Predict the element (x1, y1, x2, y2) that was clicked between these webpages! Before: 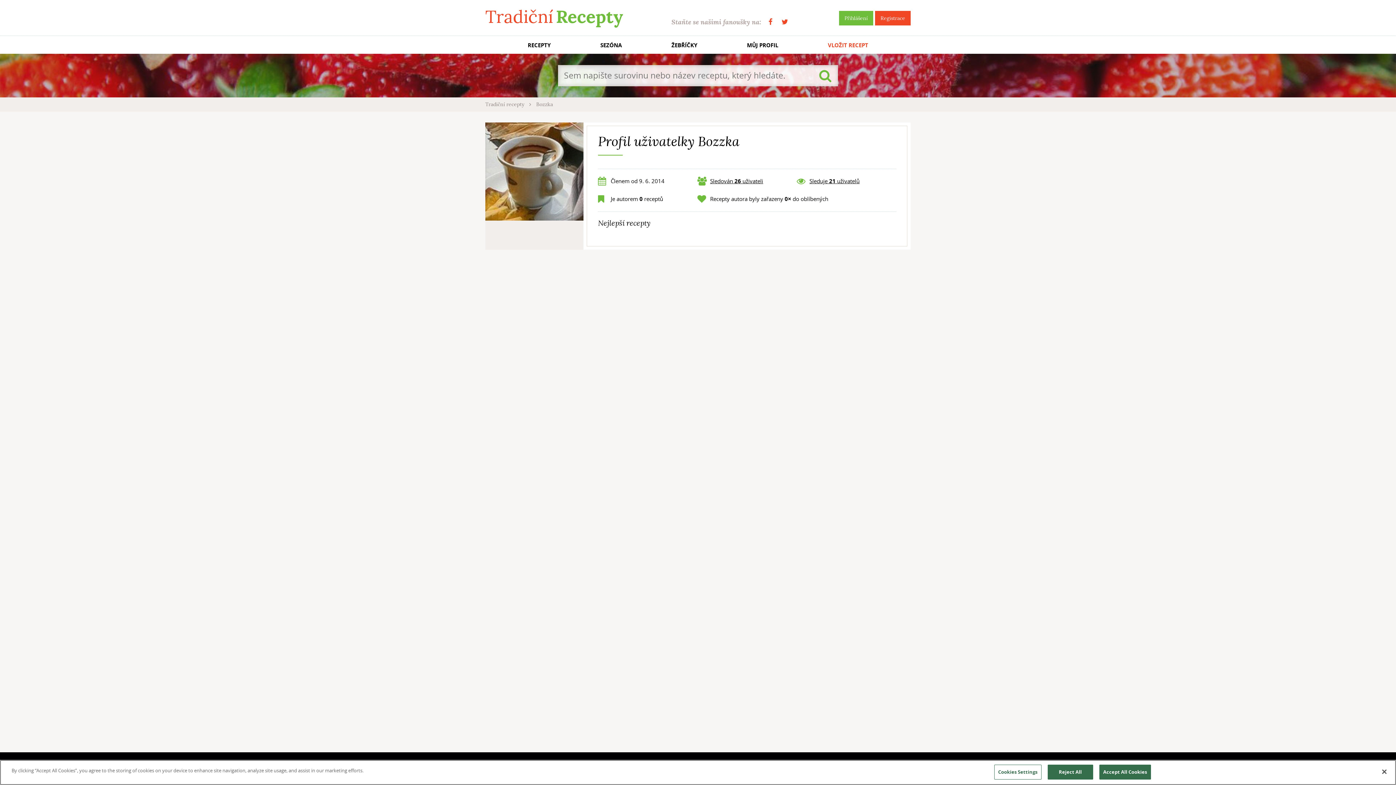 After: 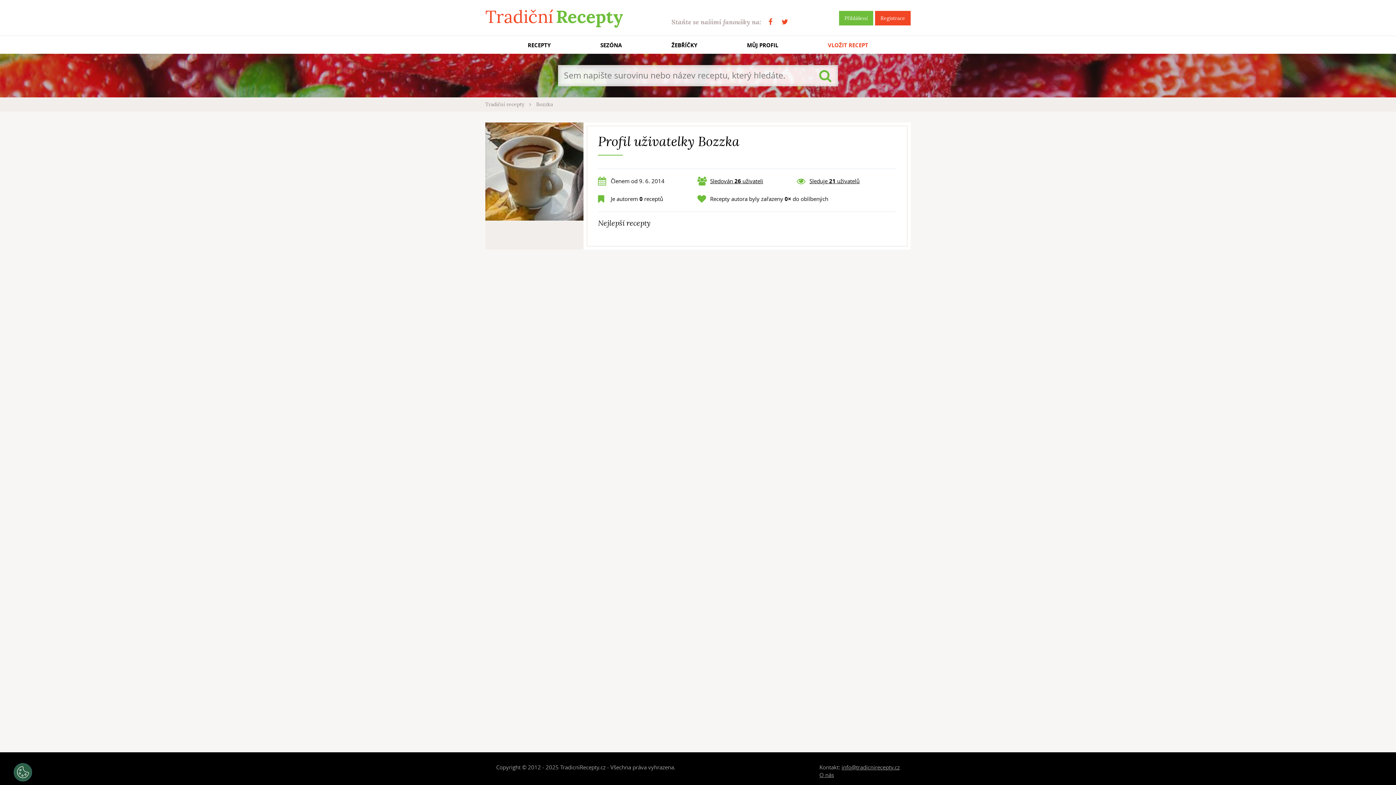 Action: label: Reject All bbox: (1047, 765, 1093, 780)